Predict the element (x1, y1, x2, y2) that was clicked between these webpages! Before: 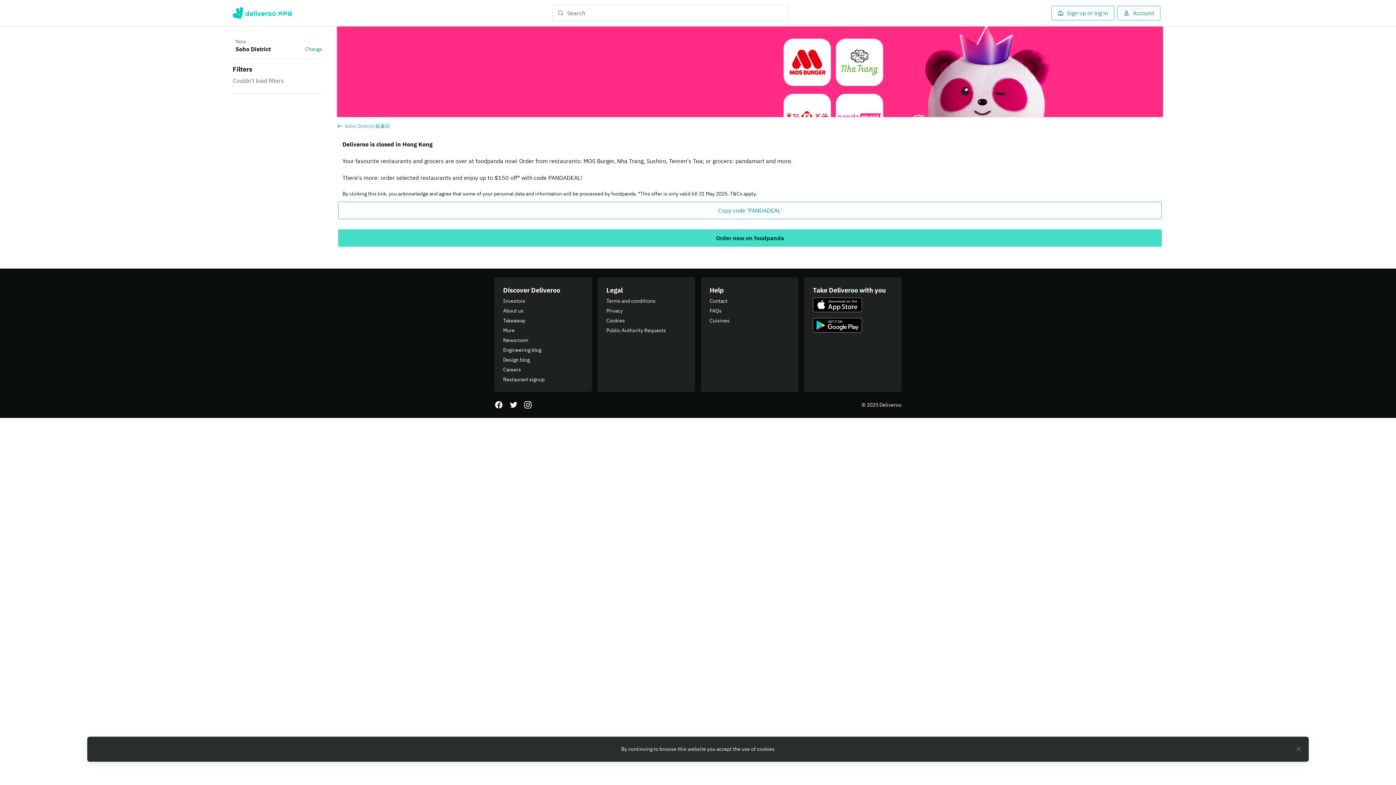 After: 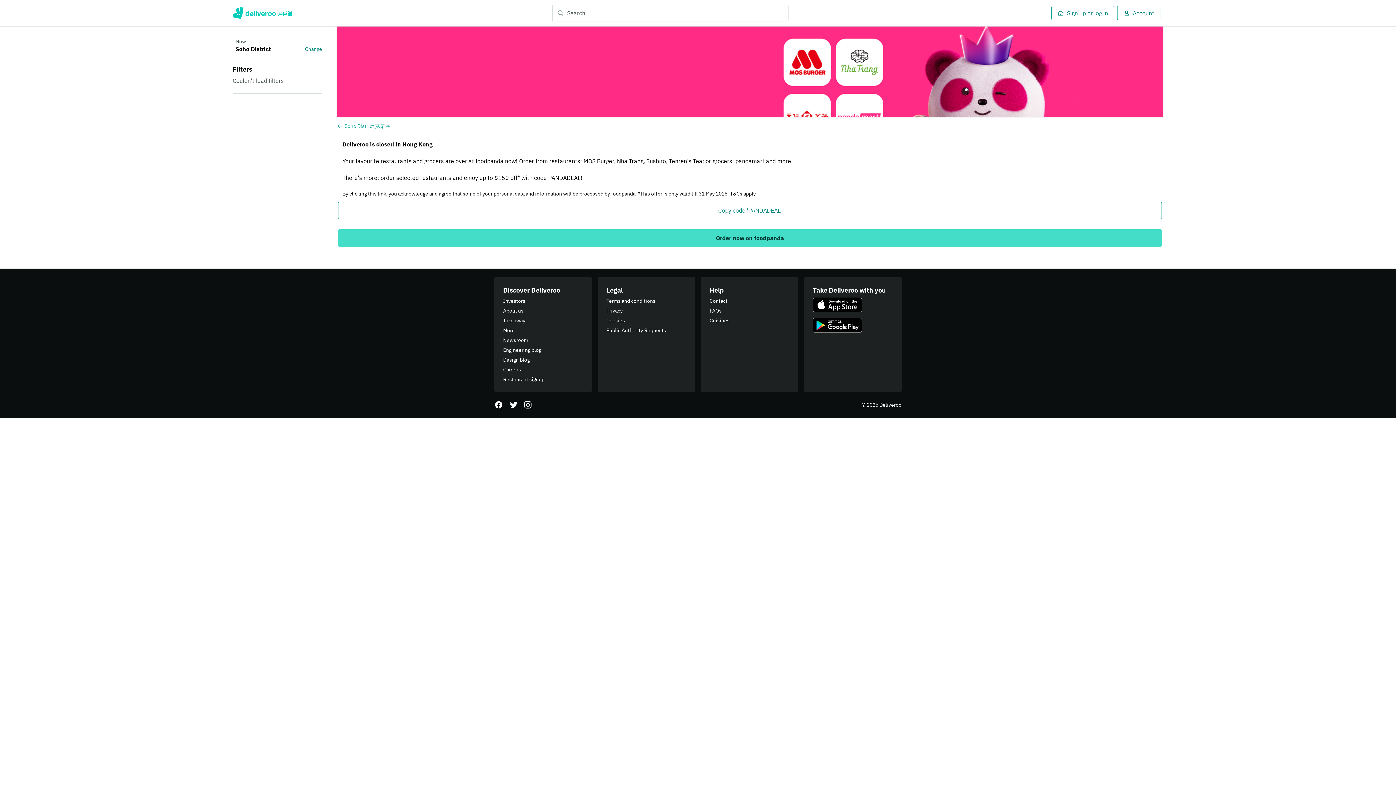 Action: label: Download Deliveroo in the App Store bbox: (813, 318, 862, 332)